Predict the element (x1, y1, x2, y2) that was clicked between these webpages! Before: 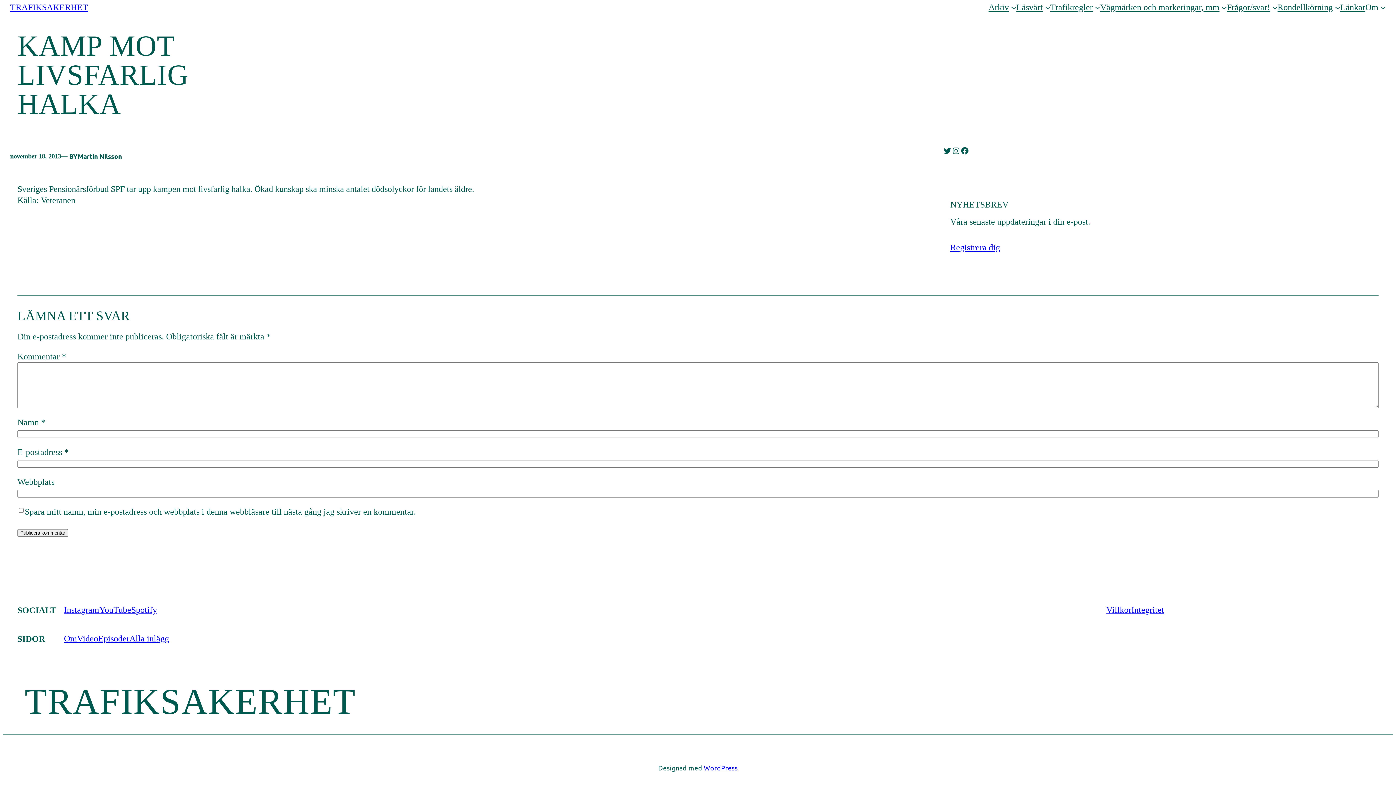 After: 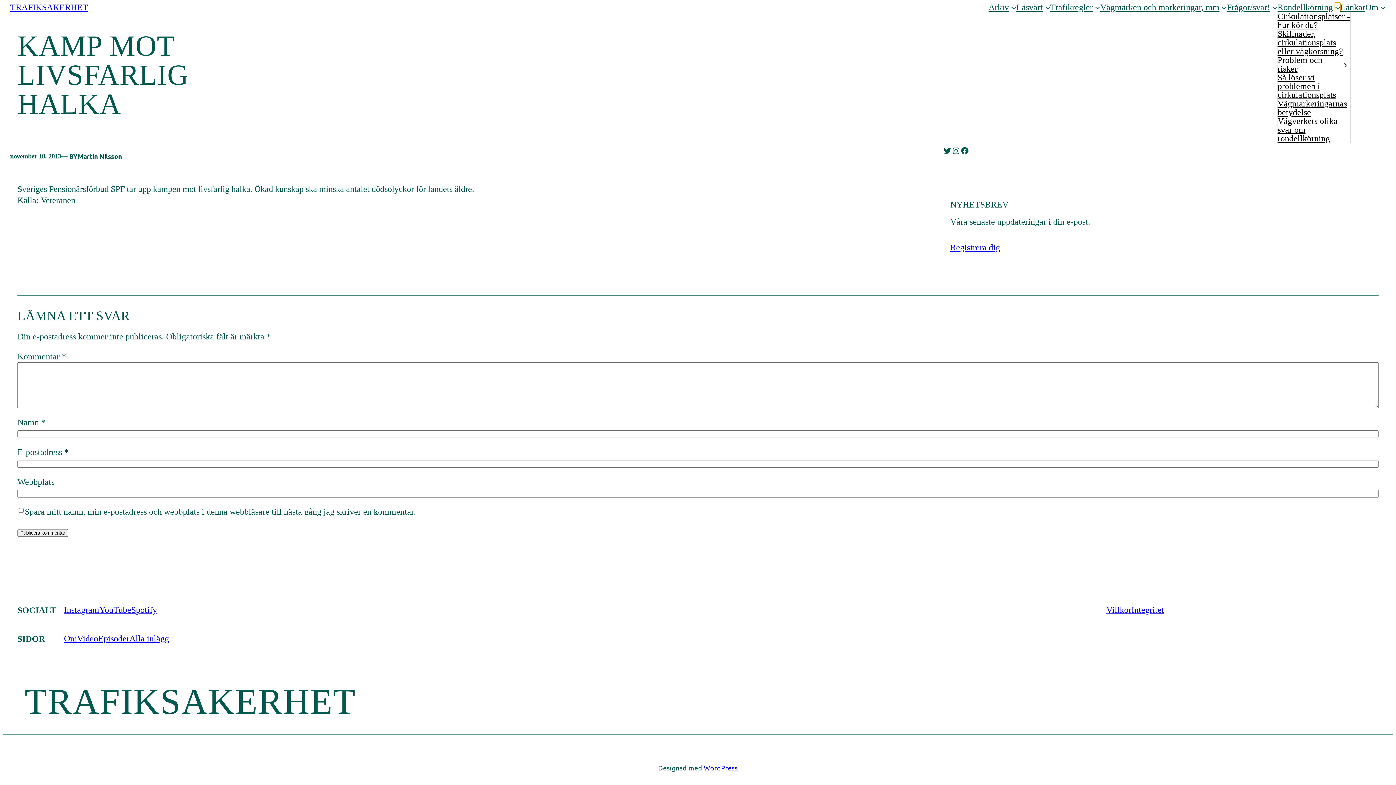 Action: bbox: (1335, 4, 1340, 9) label: Undermeny för Rondellkörning